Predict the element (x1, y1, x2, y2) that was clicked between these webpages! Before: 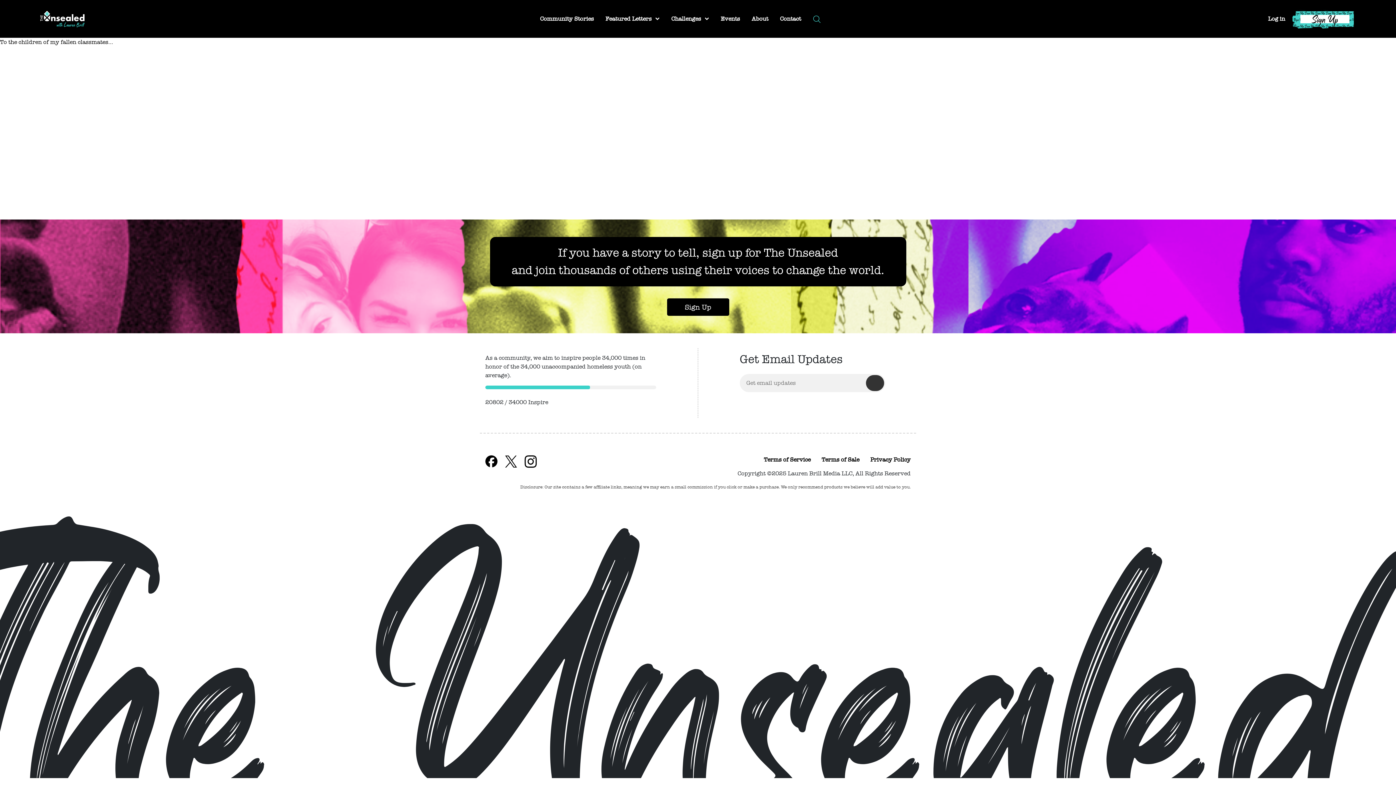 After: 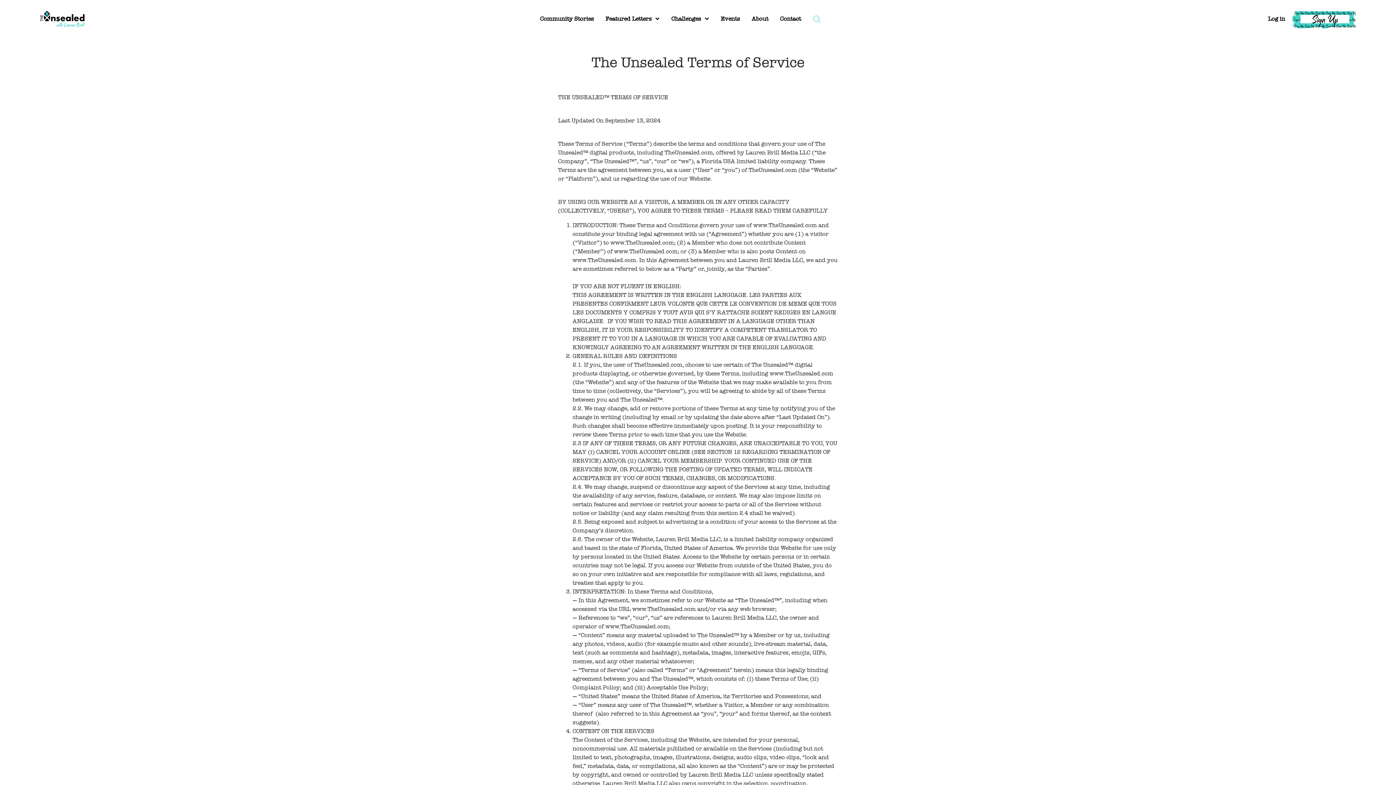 Action: bbox: (764, 455, 810, 464) label: Terms of Service